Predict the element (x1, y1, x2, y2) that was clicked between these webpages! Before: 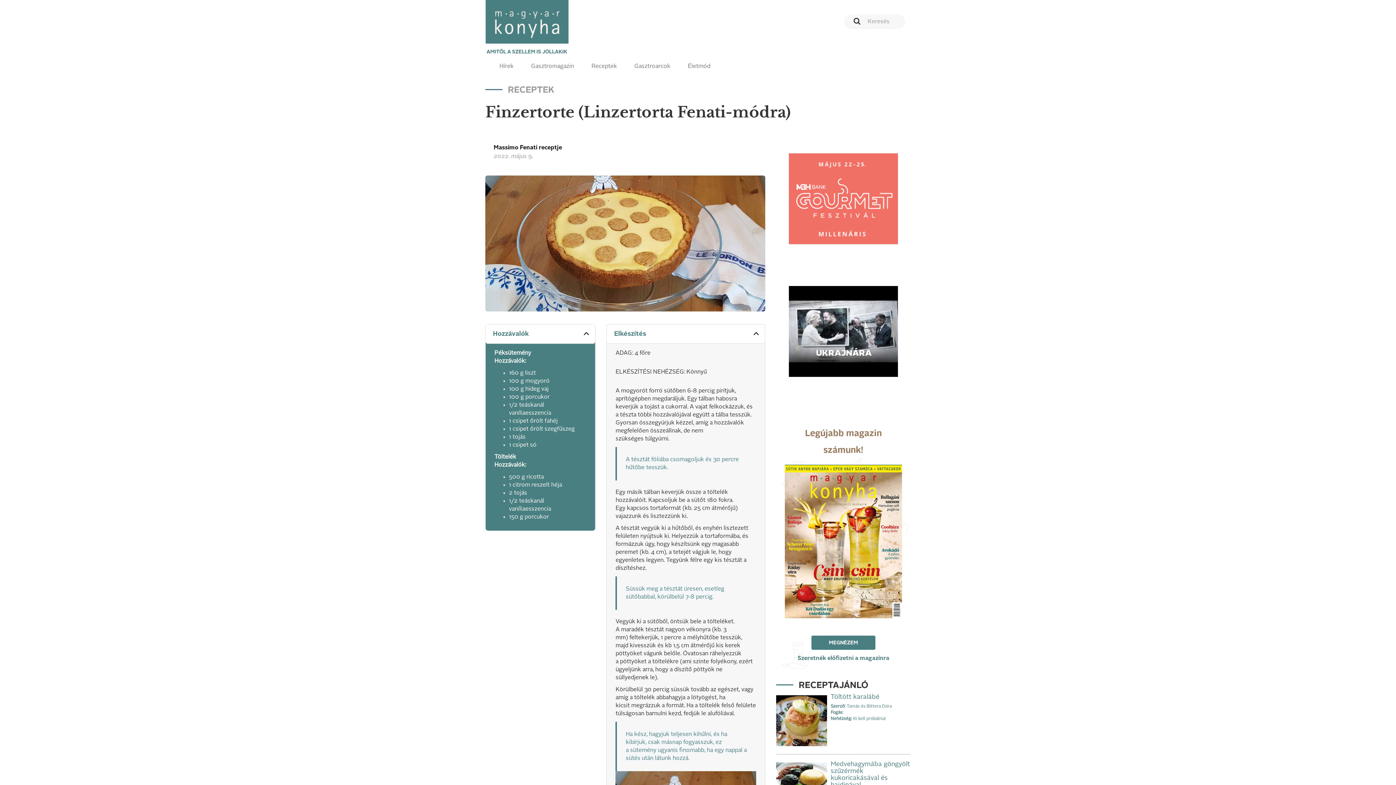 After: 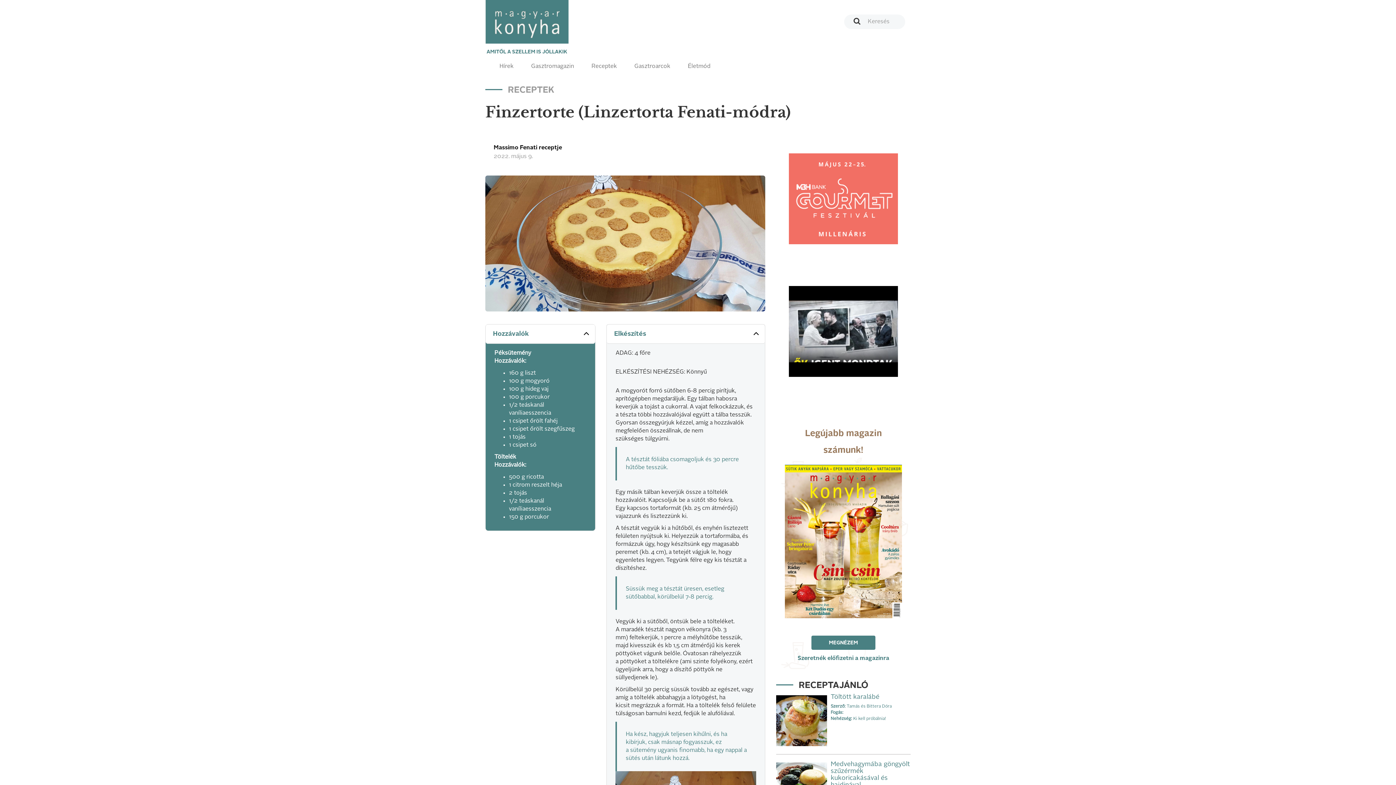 Action: bbox: (789, 196, 898, 201)